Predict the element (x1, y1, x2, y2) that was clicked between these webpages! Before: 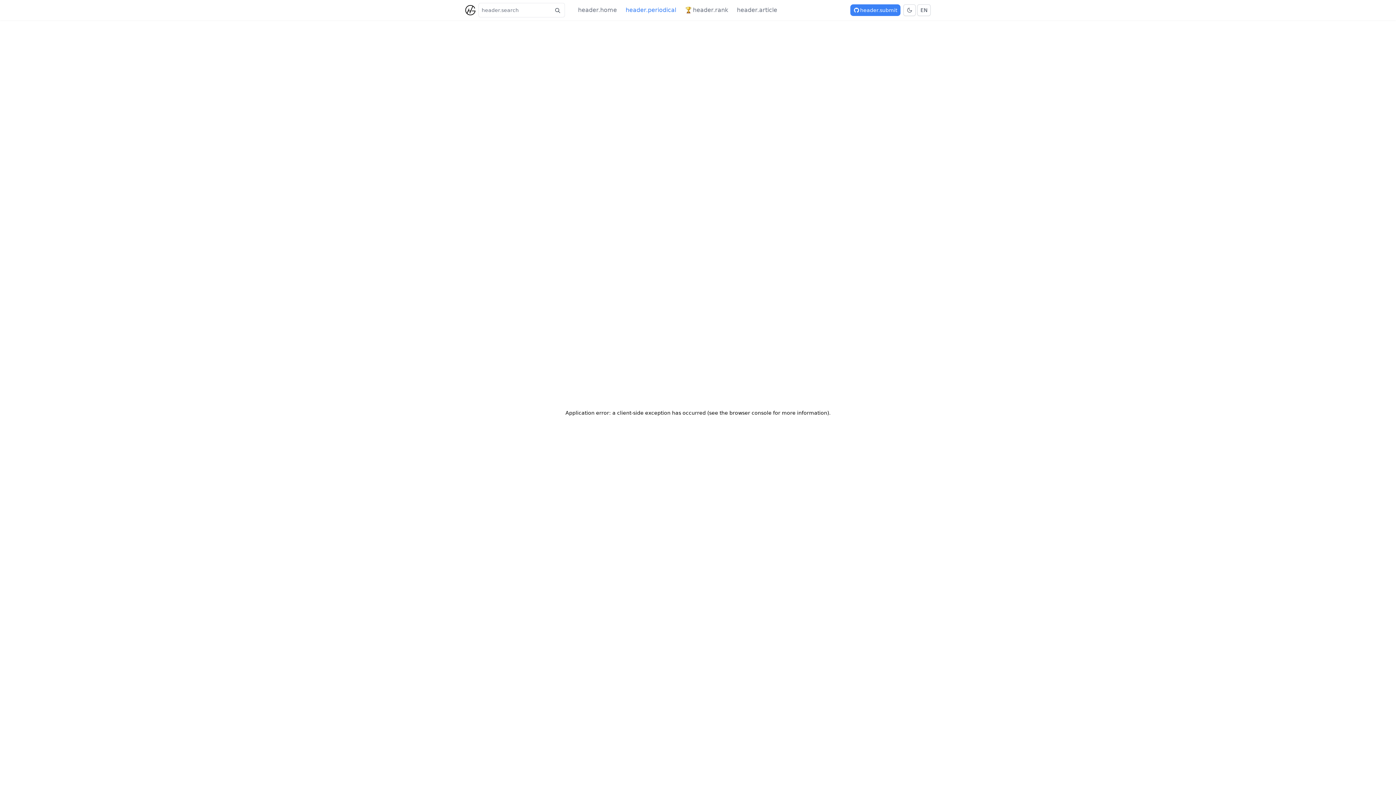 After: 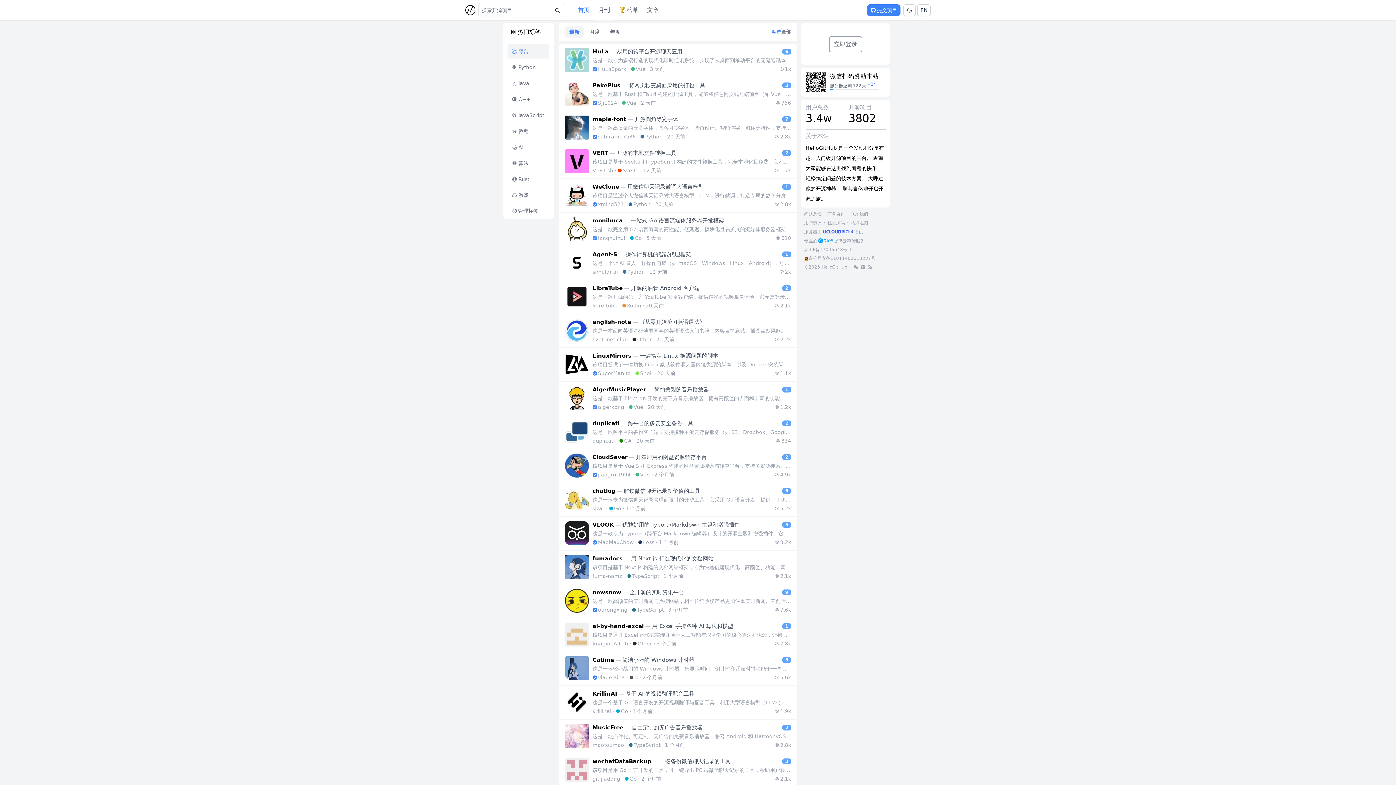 Action: label: header.home bbox: (575, 2, 620, 17)